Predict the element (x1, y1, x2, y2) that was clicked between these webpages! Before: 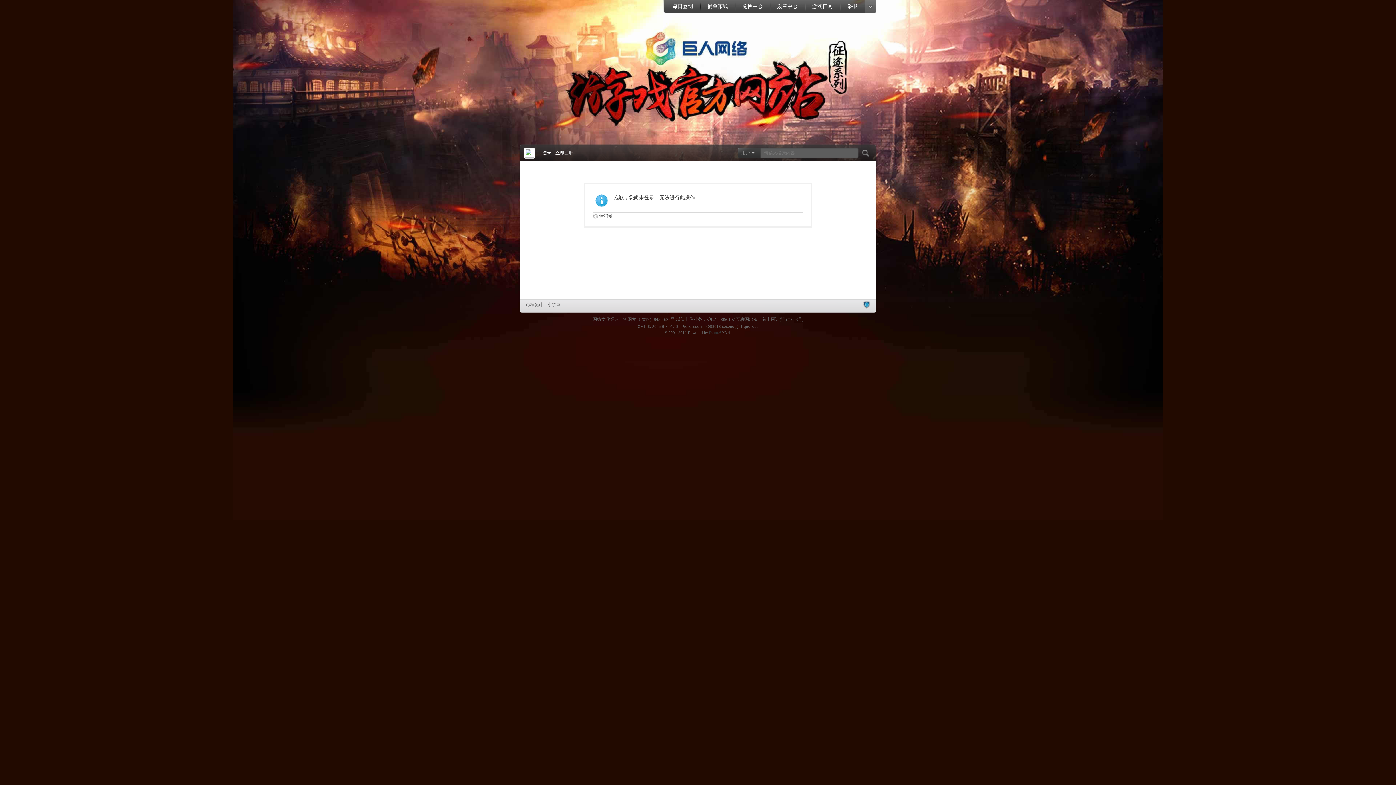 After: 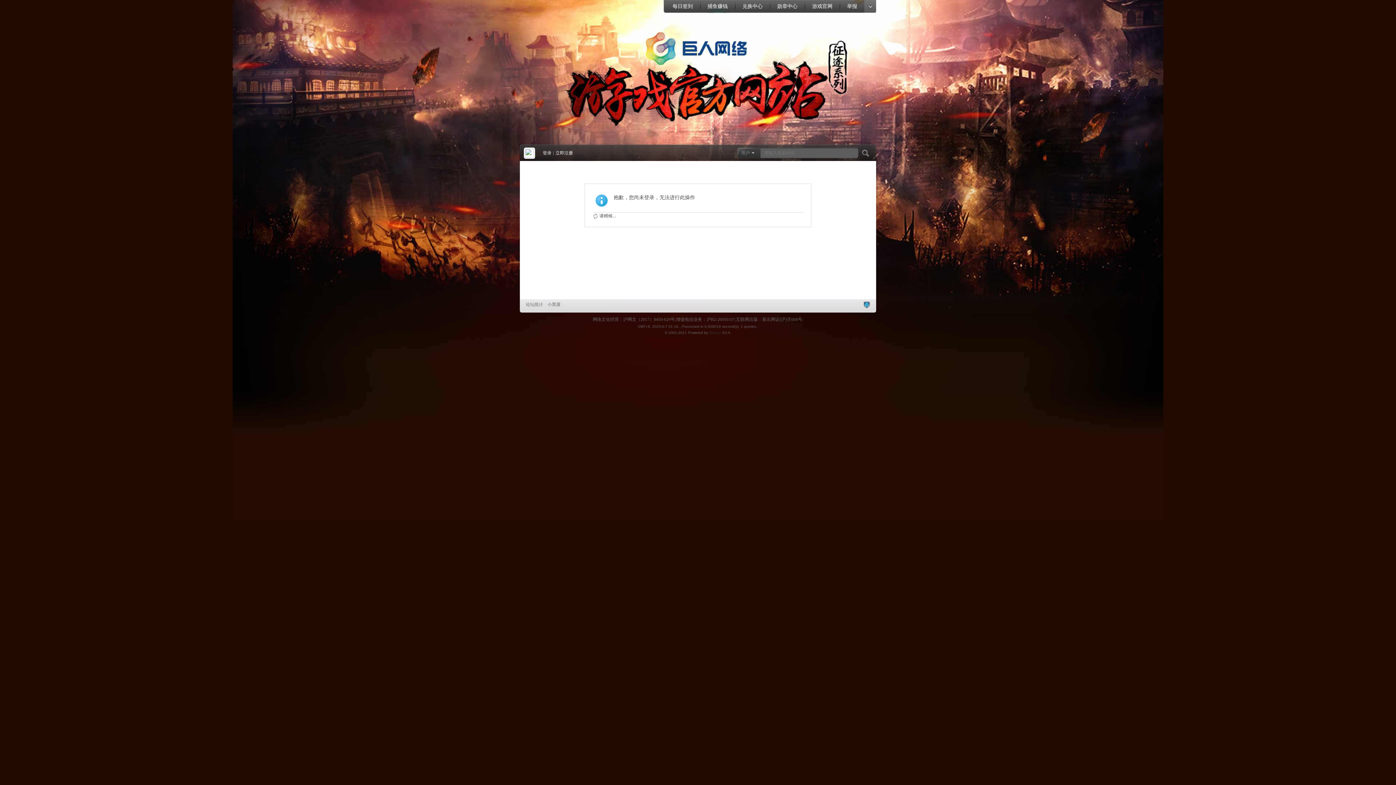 Action: bbox: (700, 0, 735, 13) label: 捕鱼赚钱